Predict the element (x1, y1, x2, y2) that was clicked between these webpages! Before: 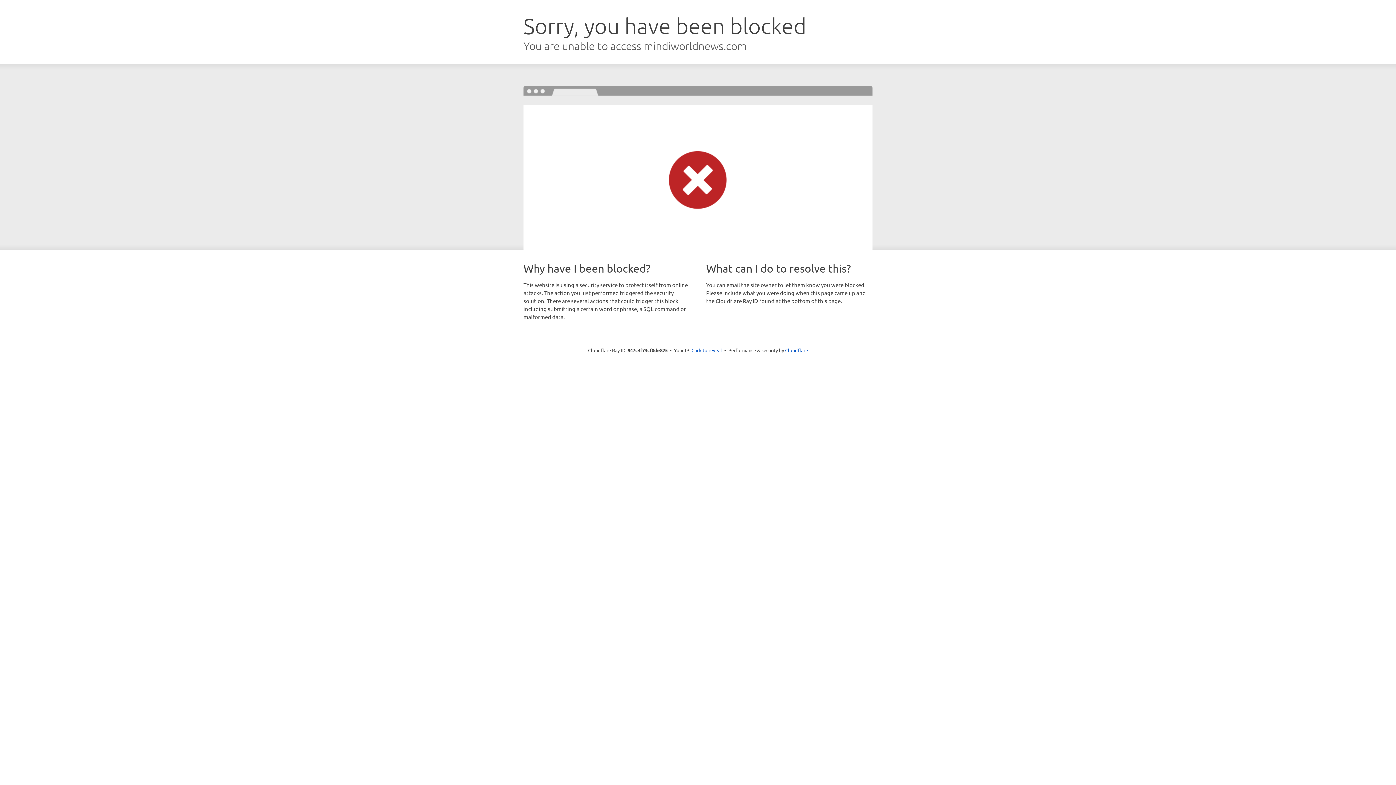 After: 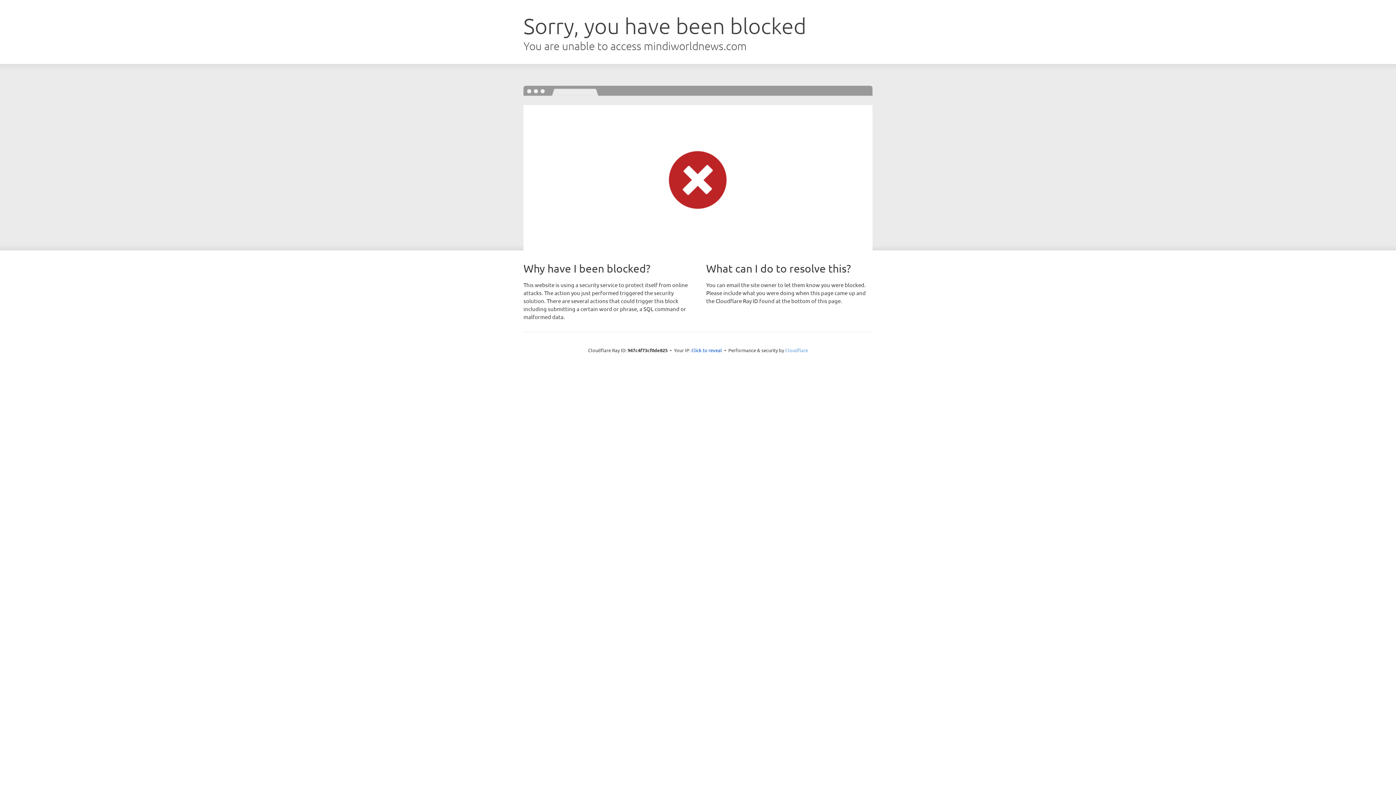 Action: bbox: (785, 347, 808, 353) label: Cloudflare